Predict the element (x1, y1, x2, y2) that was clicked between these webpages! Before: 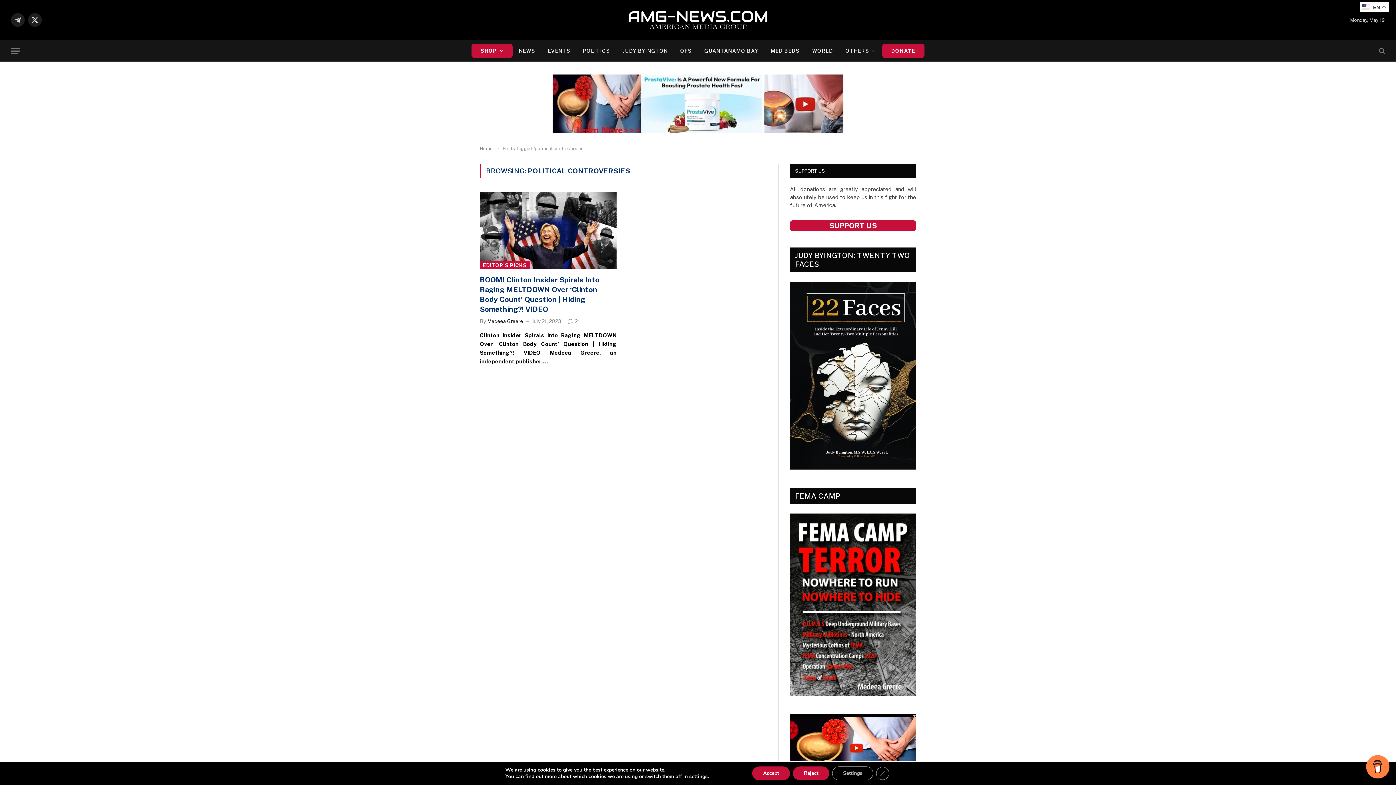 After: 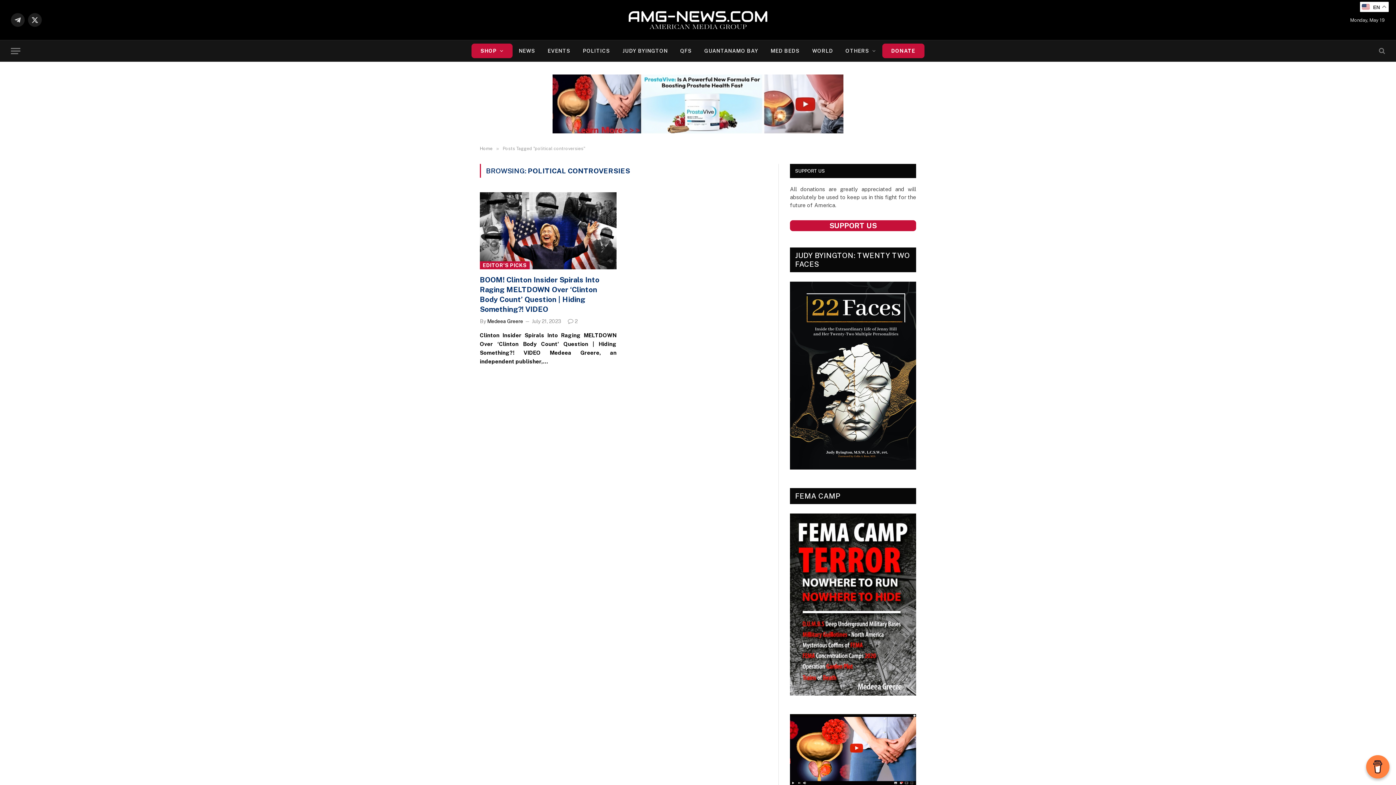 Action: bbox: (793, 766, 829, 780) label: Reject